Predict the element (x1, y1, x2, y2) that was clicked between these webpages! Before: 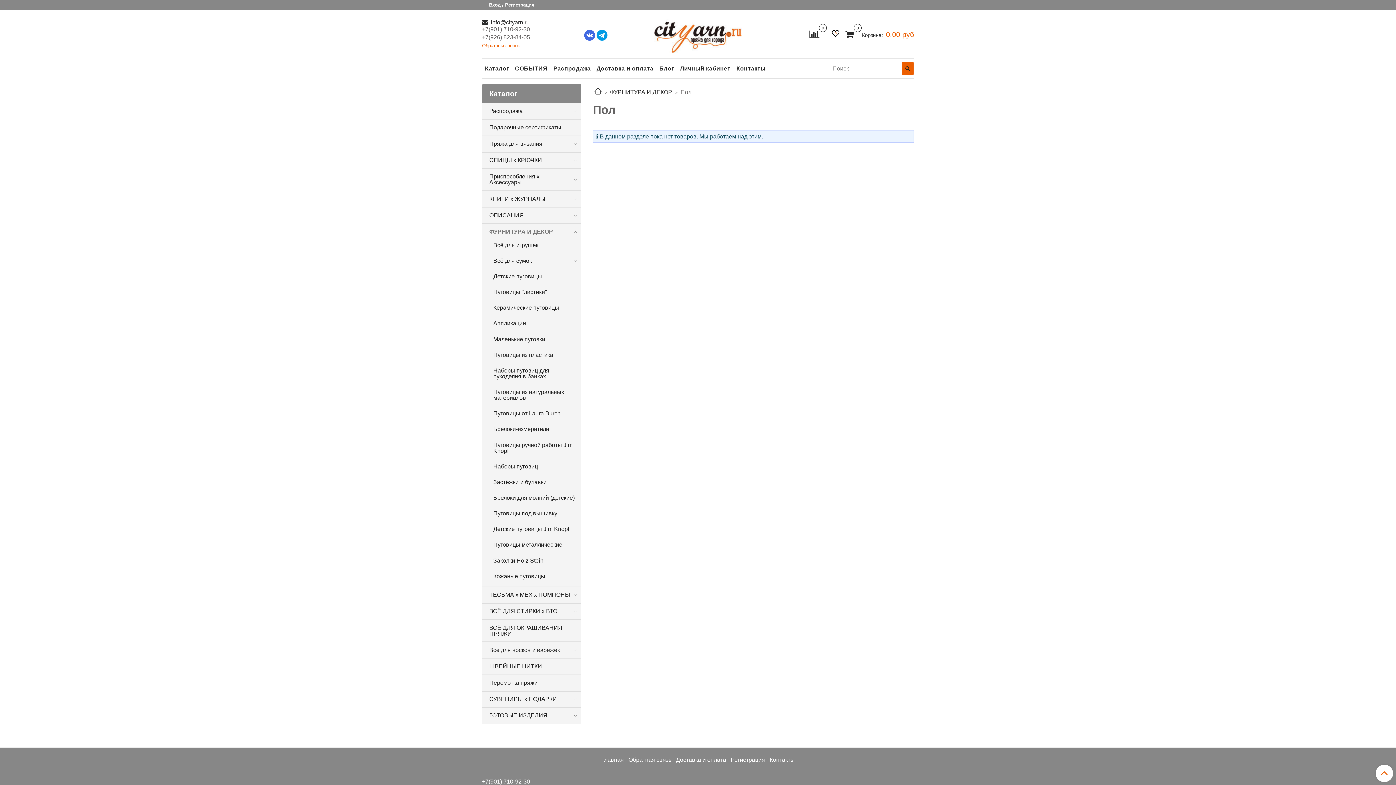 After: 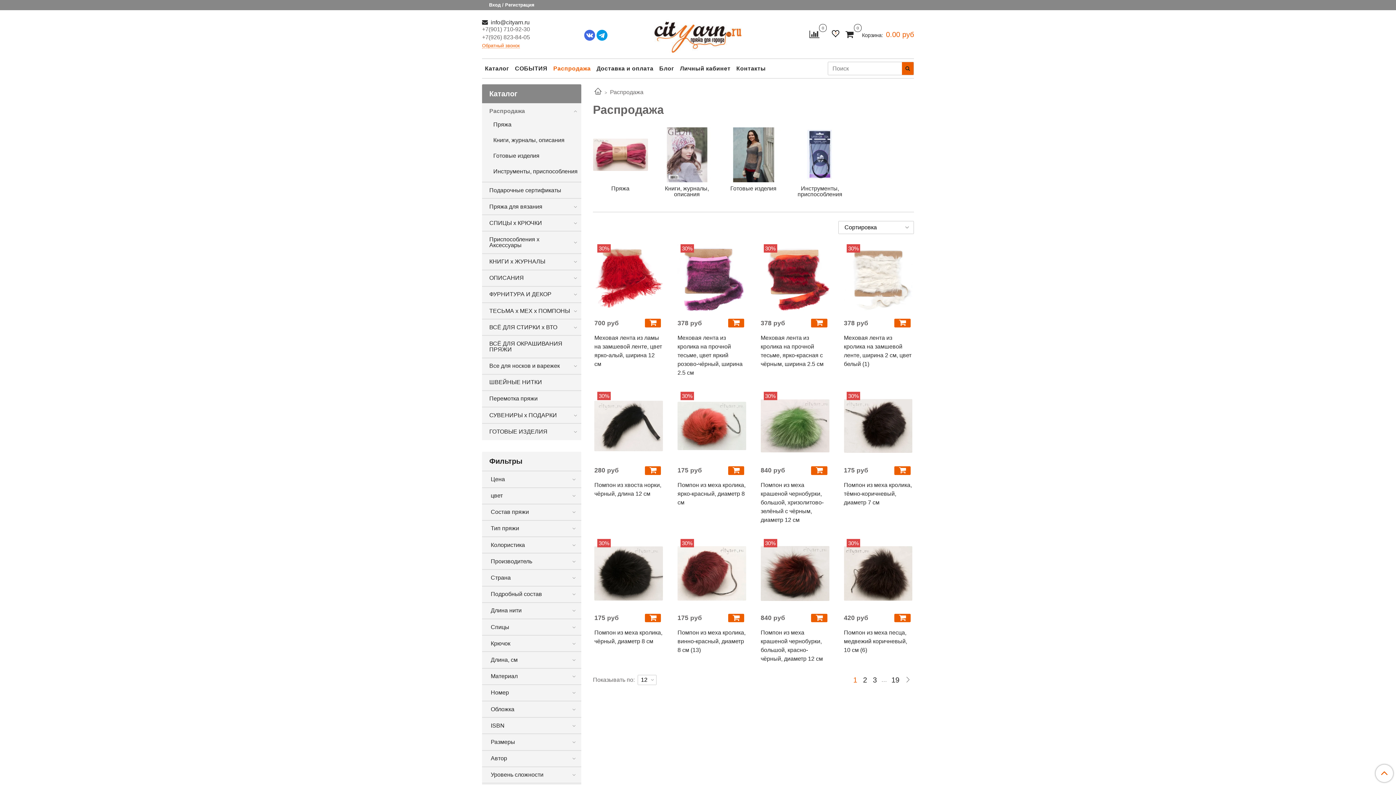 Action: bbox: (489, 105, 572, 116) label: Распродажа